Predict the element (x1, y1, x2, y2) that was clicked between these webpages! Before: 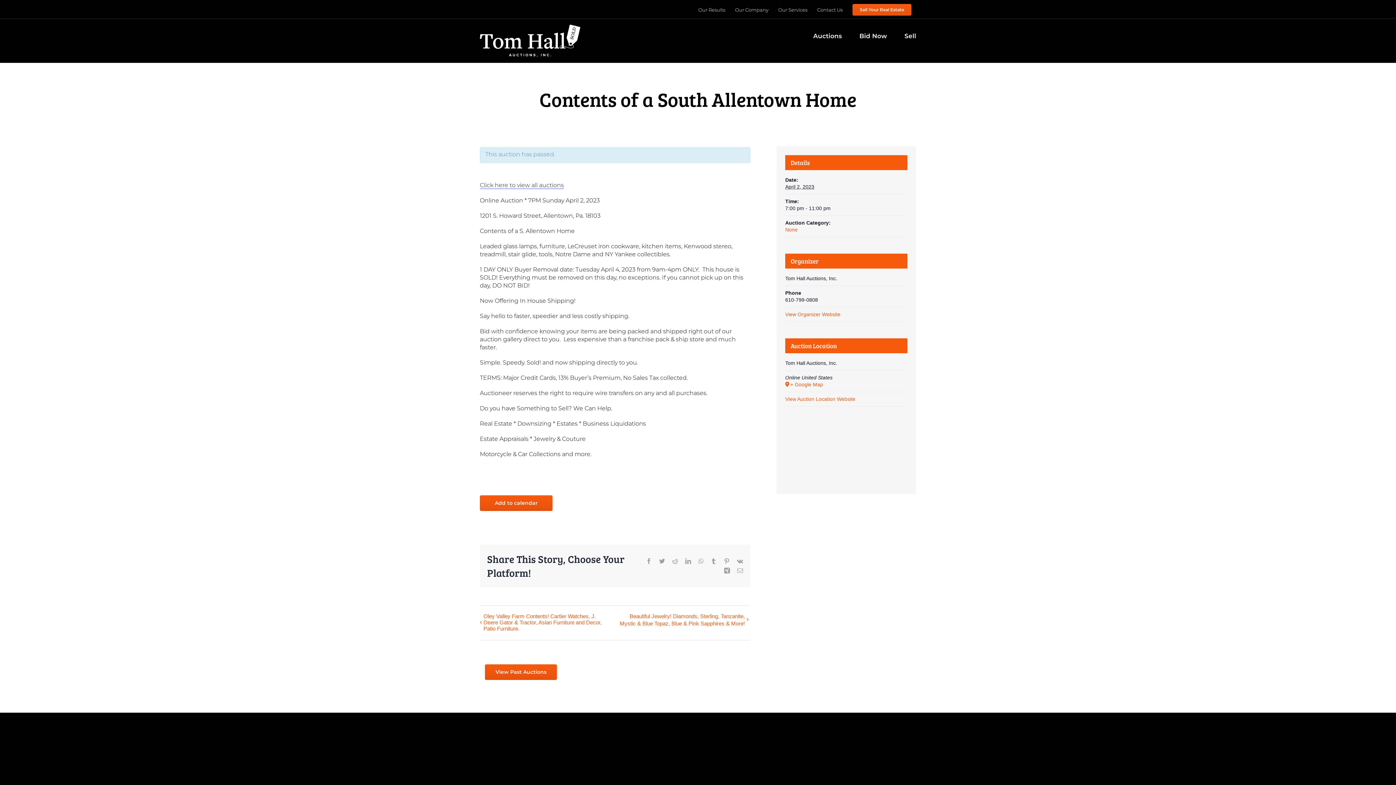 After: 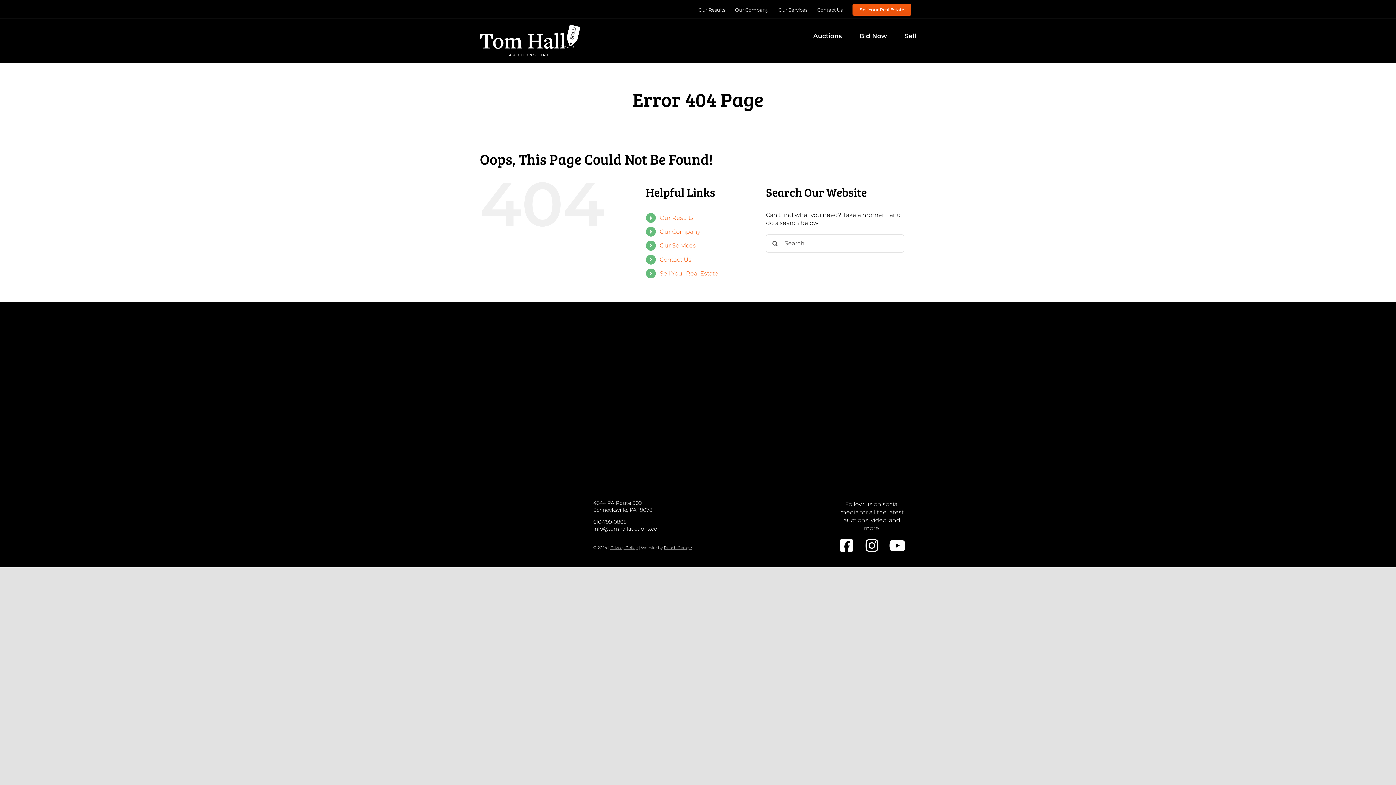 Action: bbox: (785, 311, 840, 317) label: View Organizer Website